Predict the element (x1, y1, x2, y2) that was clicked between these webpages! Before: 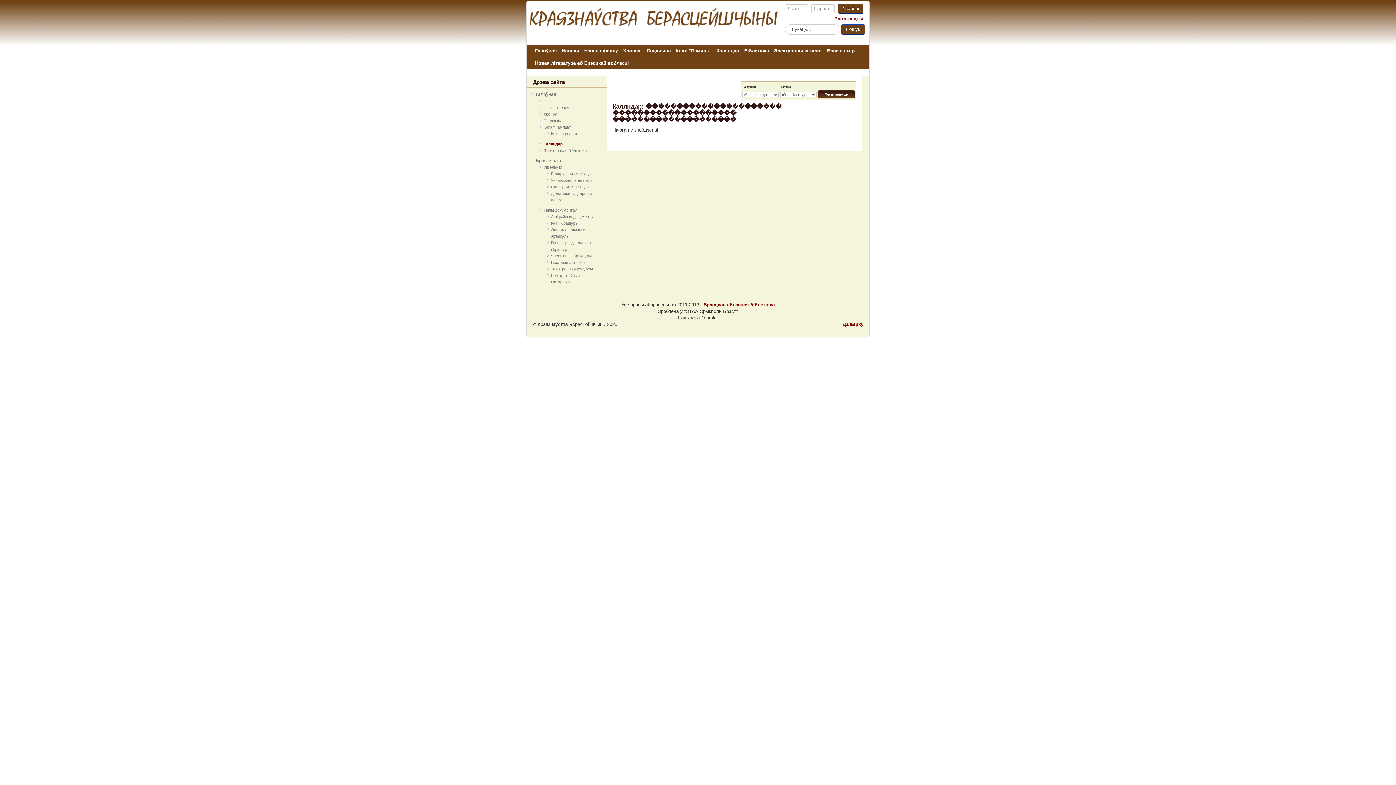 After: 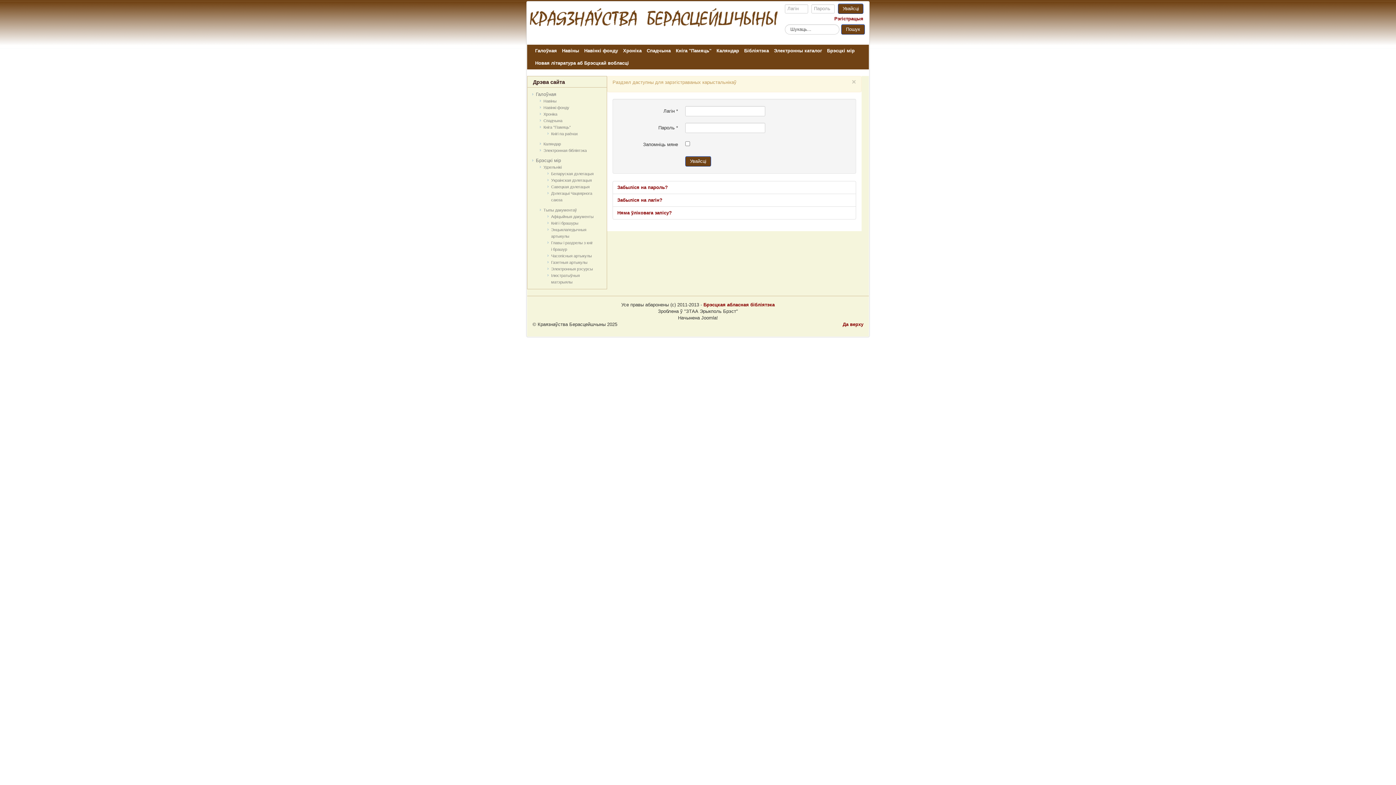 Action: label: Савецкая дэлегацыя bbox: (551, 184, 589, 189)